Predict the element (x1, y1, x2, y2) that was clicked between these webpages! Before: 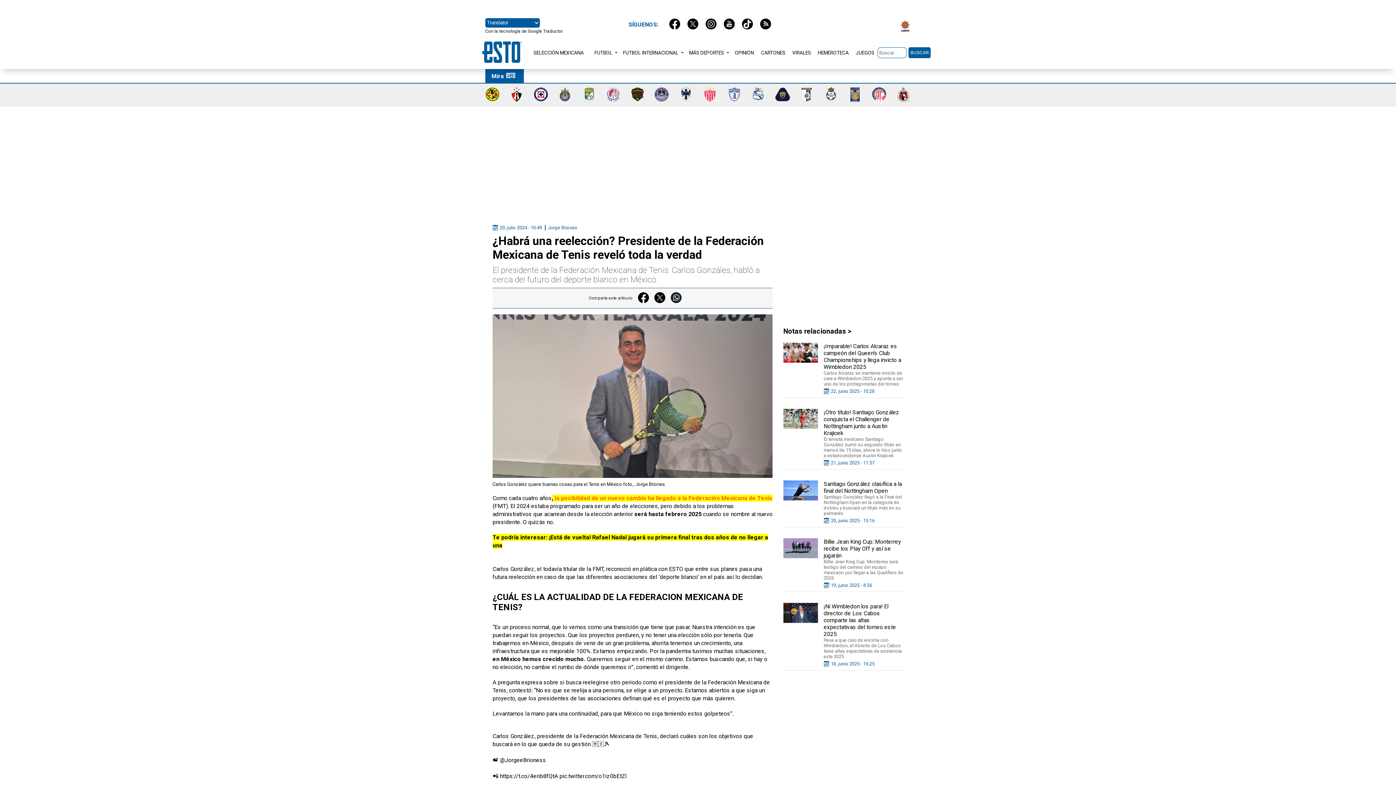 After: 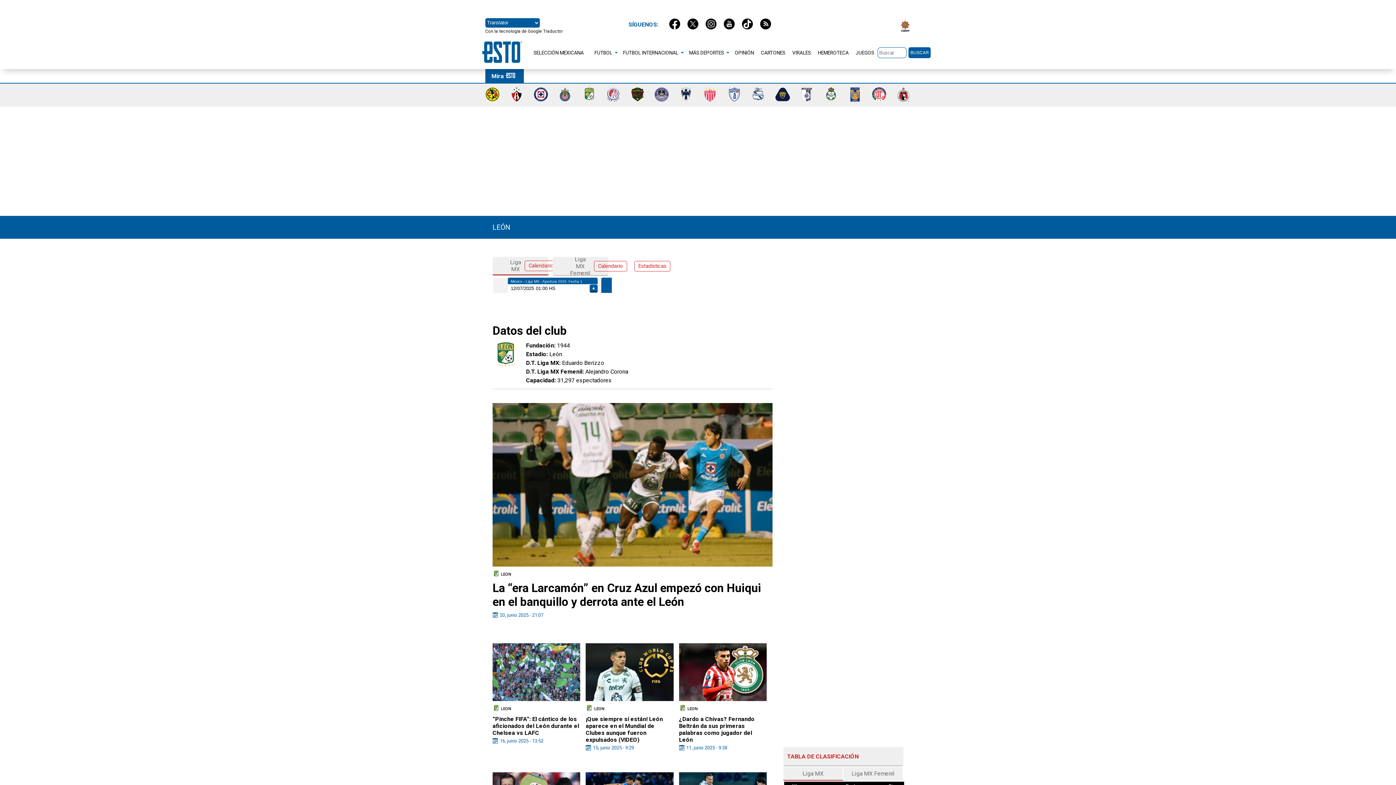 Action: bbox: (582, 96, 596, 103)